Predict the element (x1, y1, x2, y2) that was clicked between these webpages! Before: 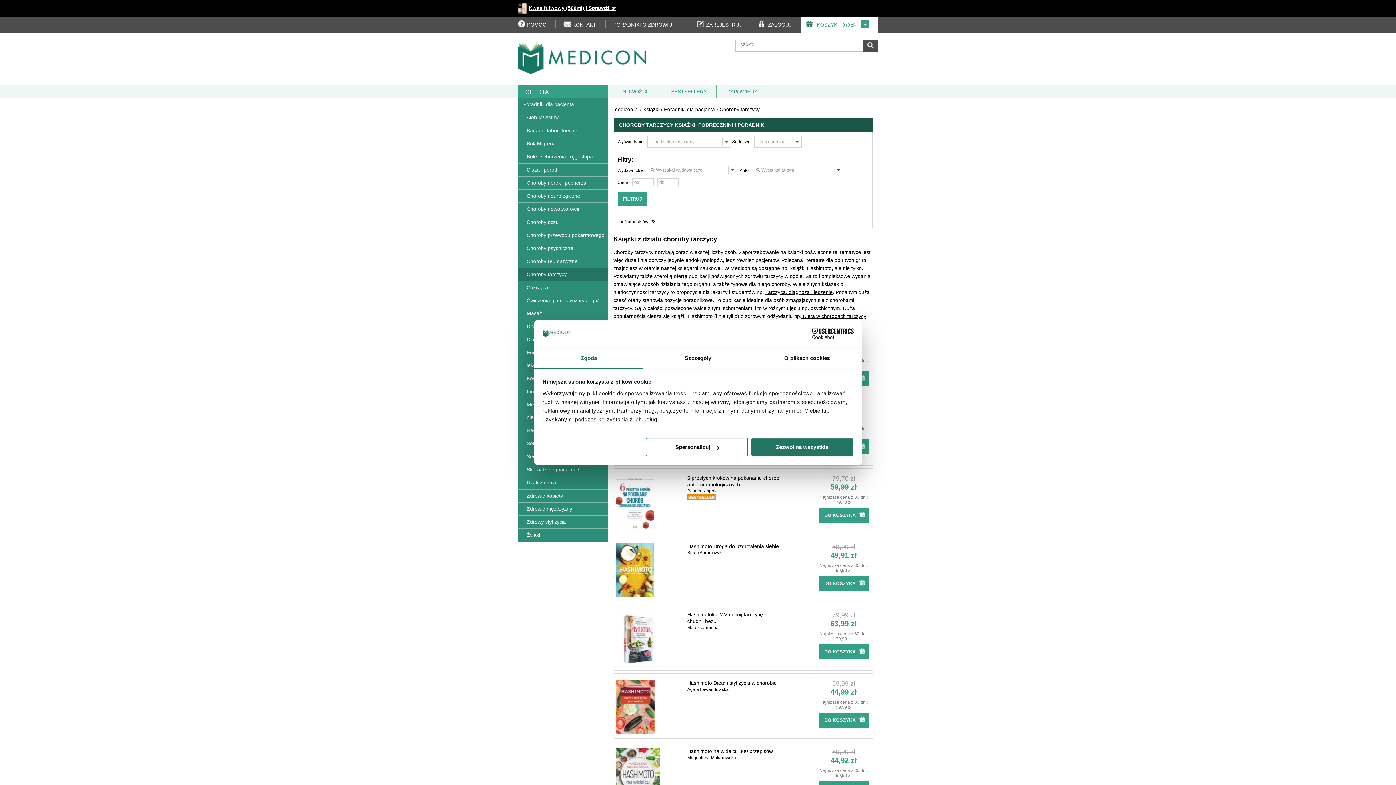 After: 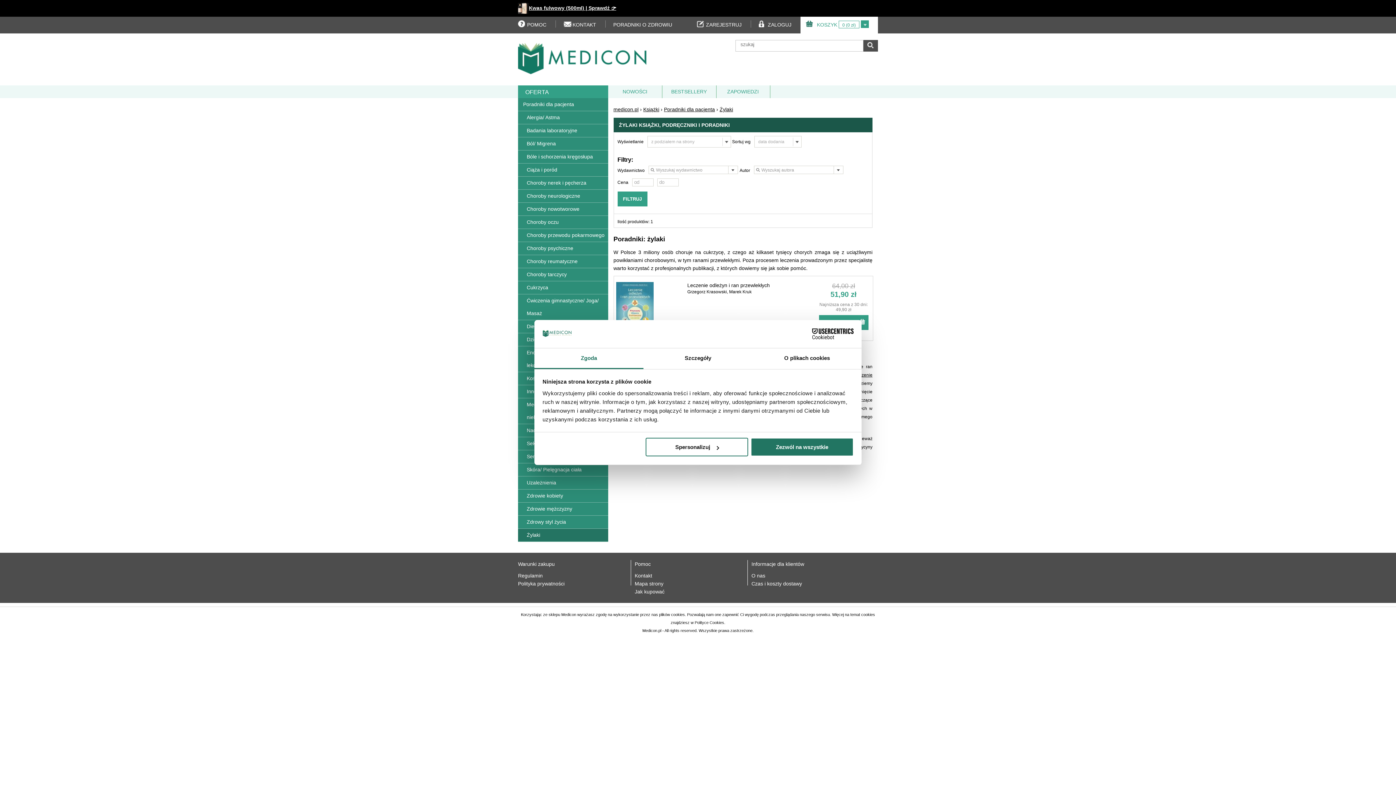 Action: bbox: (526, 532, 540, 538) label: Żylaki